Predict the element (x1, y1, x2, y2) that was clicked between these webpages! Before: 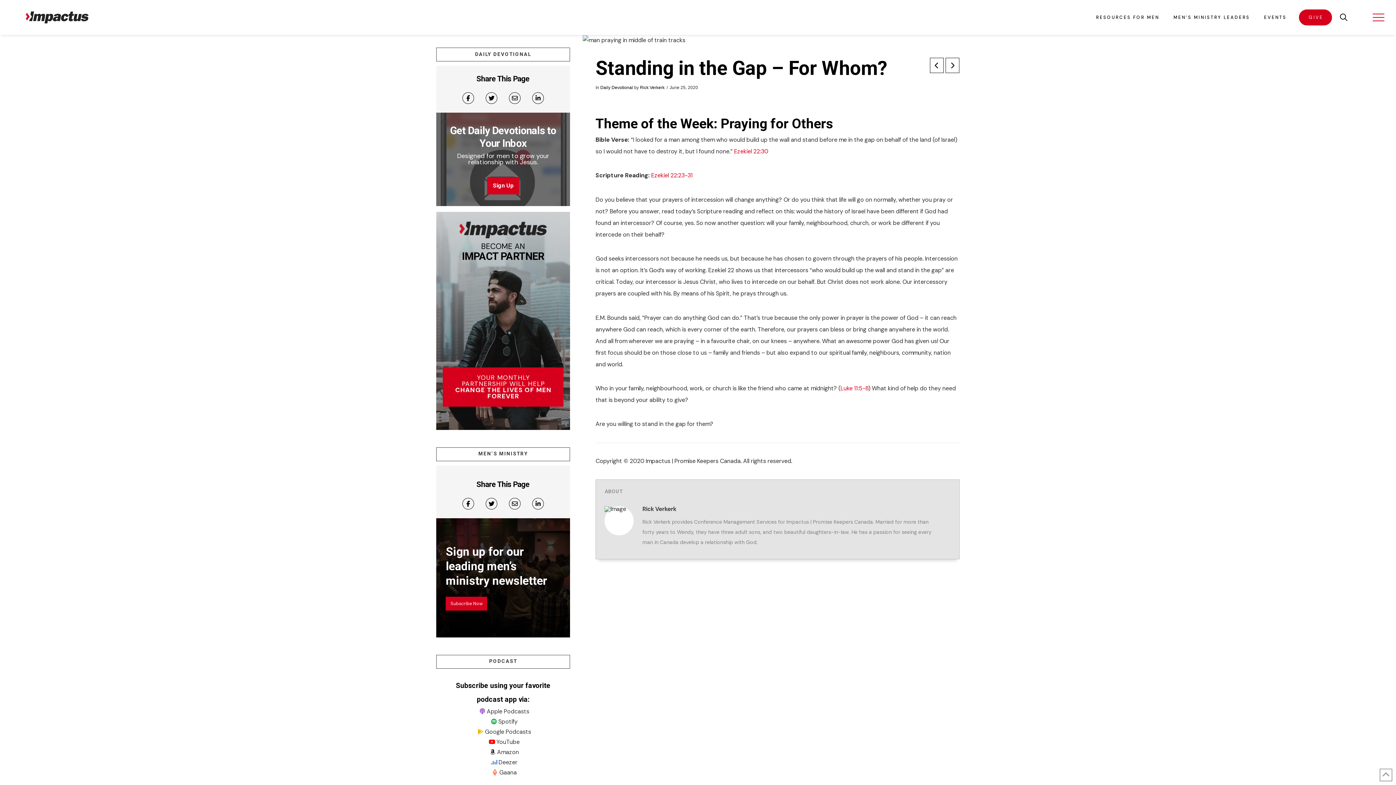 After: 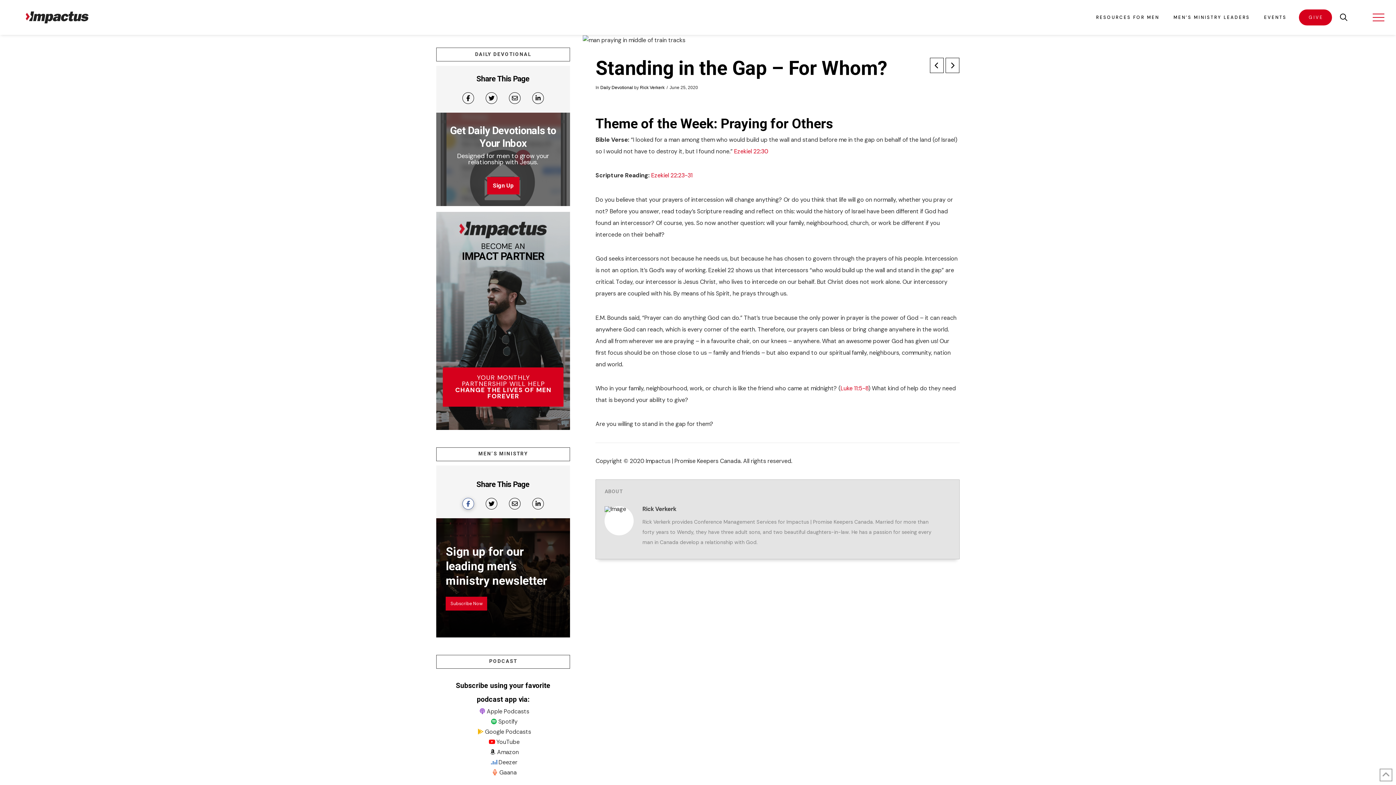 Action: bbox: (462, 498, 474, 509)